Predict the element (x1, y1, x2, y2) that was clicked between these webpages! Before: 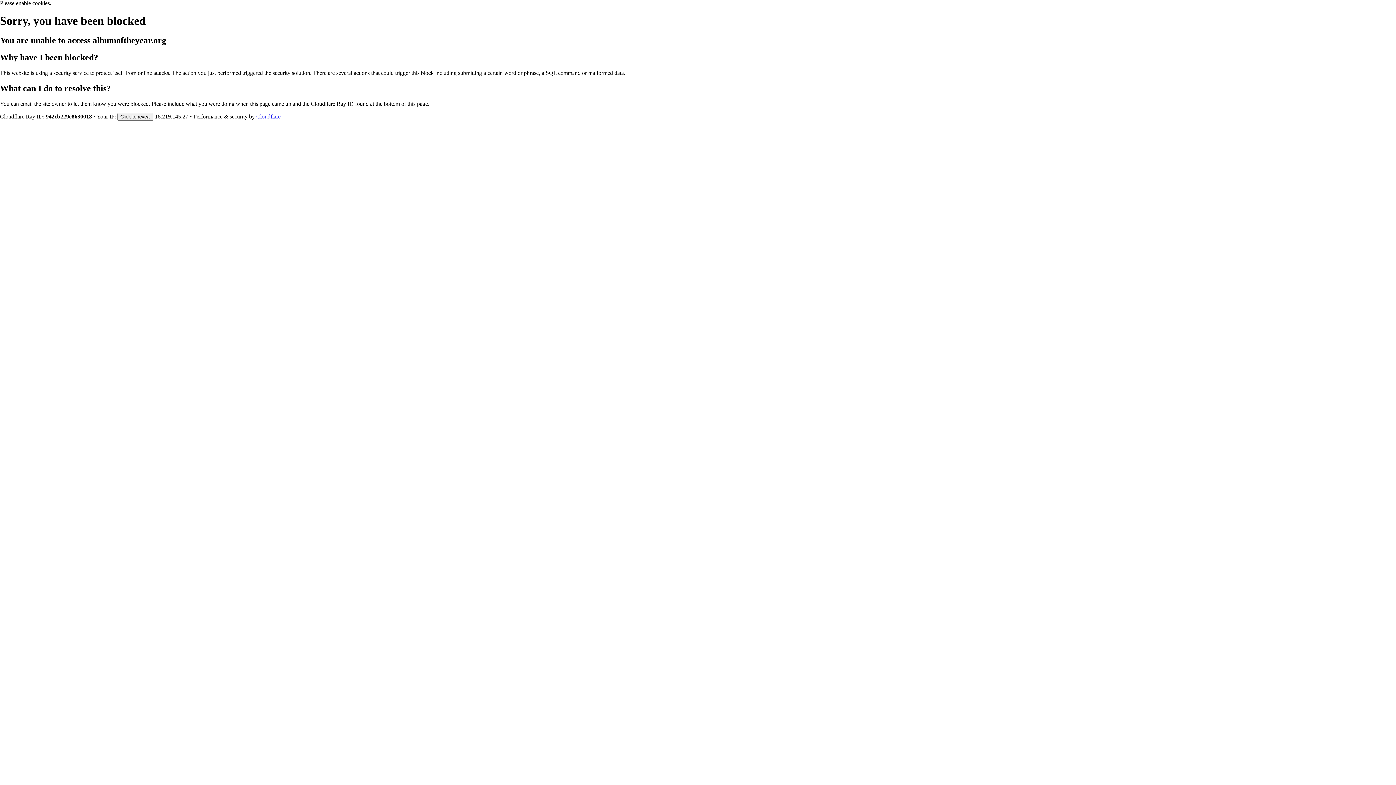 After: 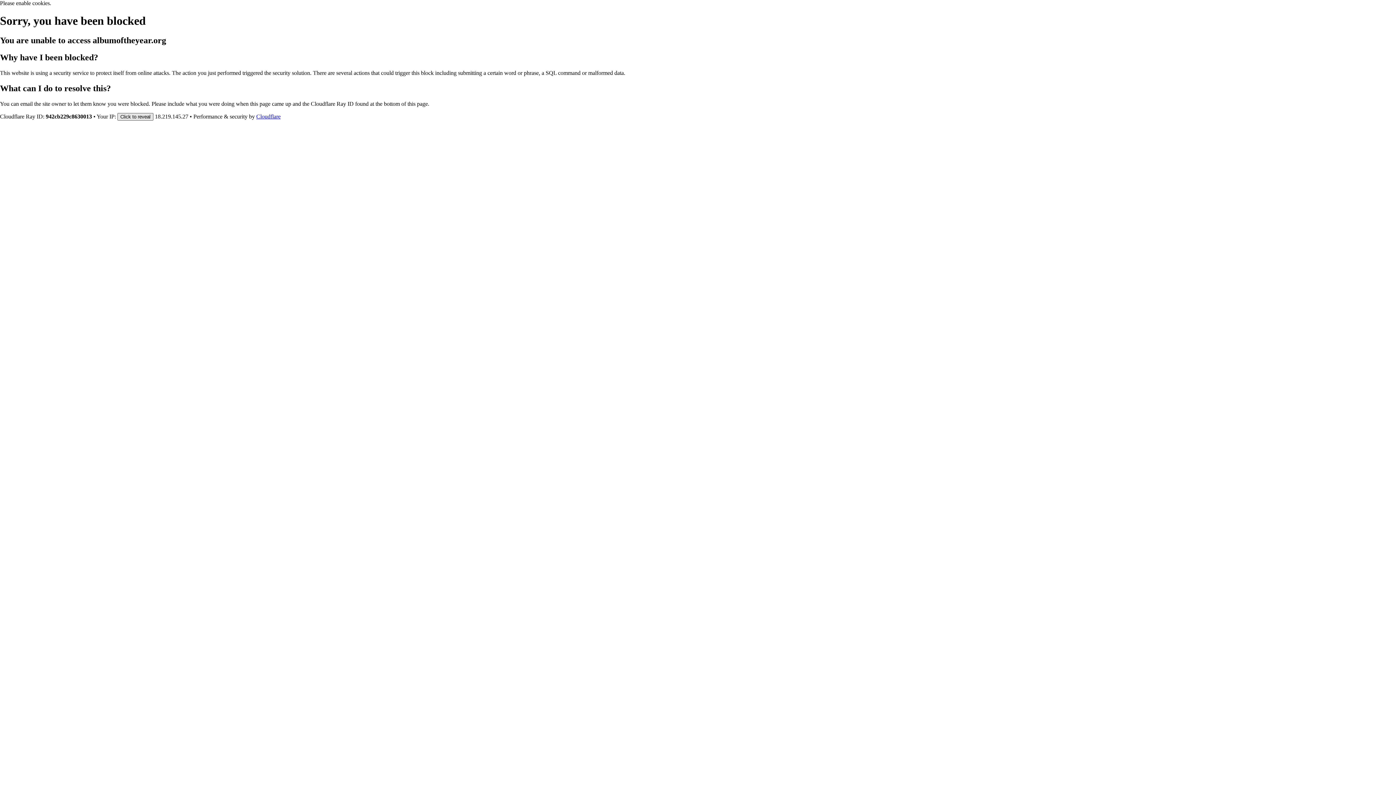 Action: label: Click to reveal bbox: (117, 112, 153, 120)